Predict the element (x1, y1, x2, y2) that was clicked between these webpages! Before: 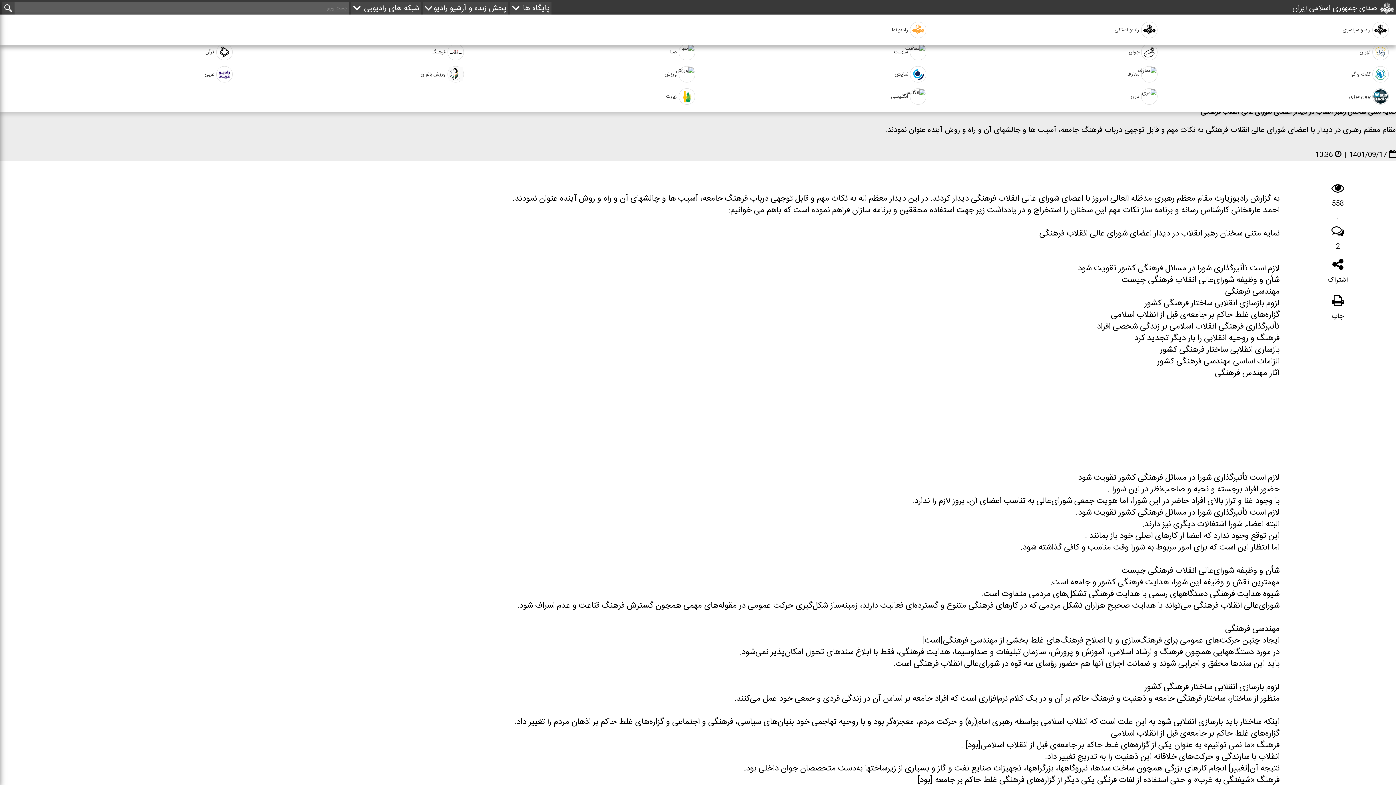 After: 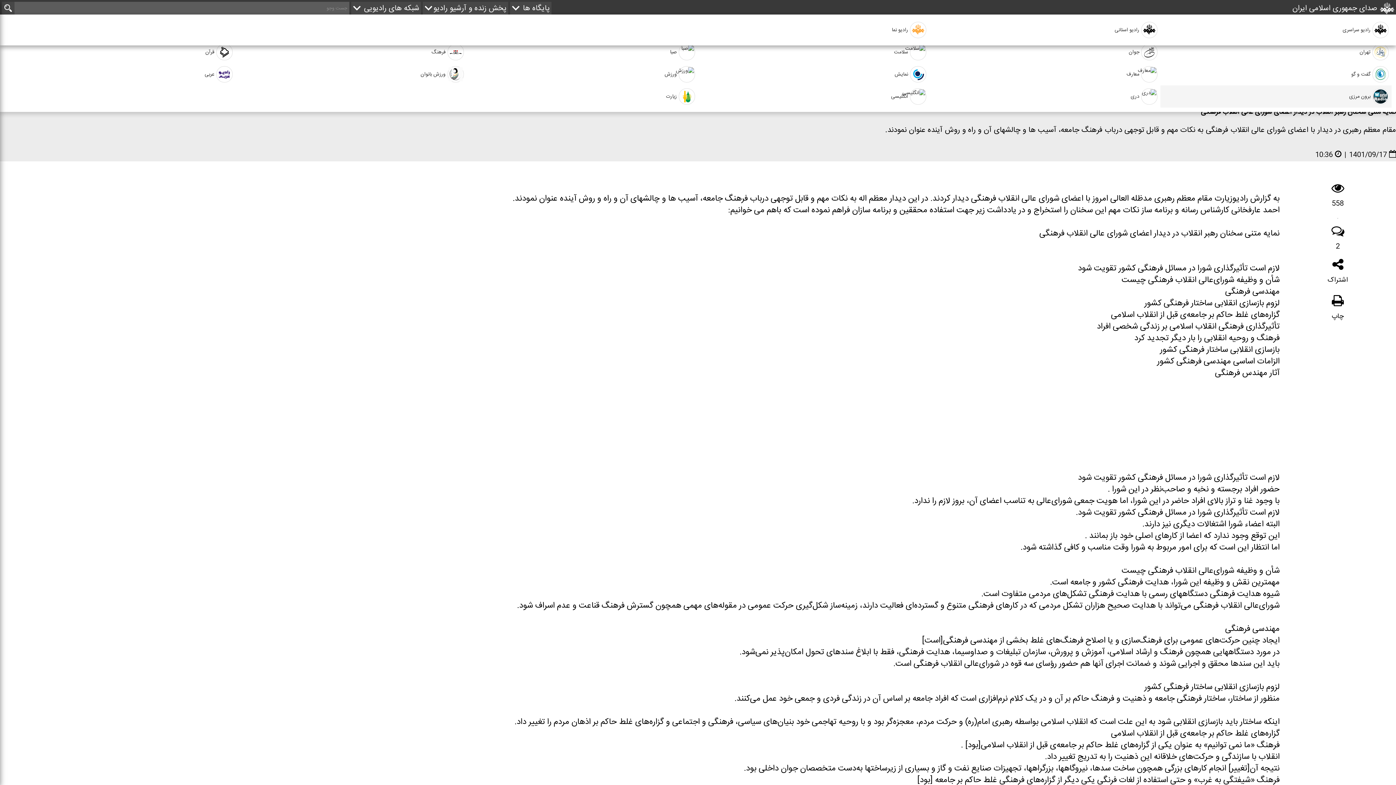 Action: bbox: (1160, 85, 1392, 107) label: برون مرزی